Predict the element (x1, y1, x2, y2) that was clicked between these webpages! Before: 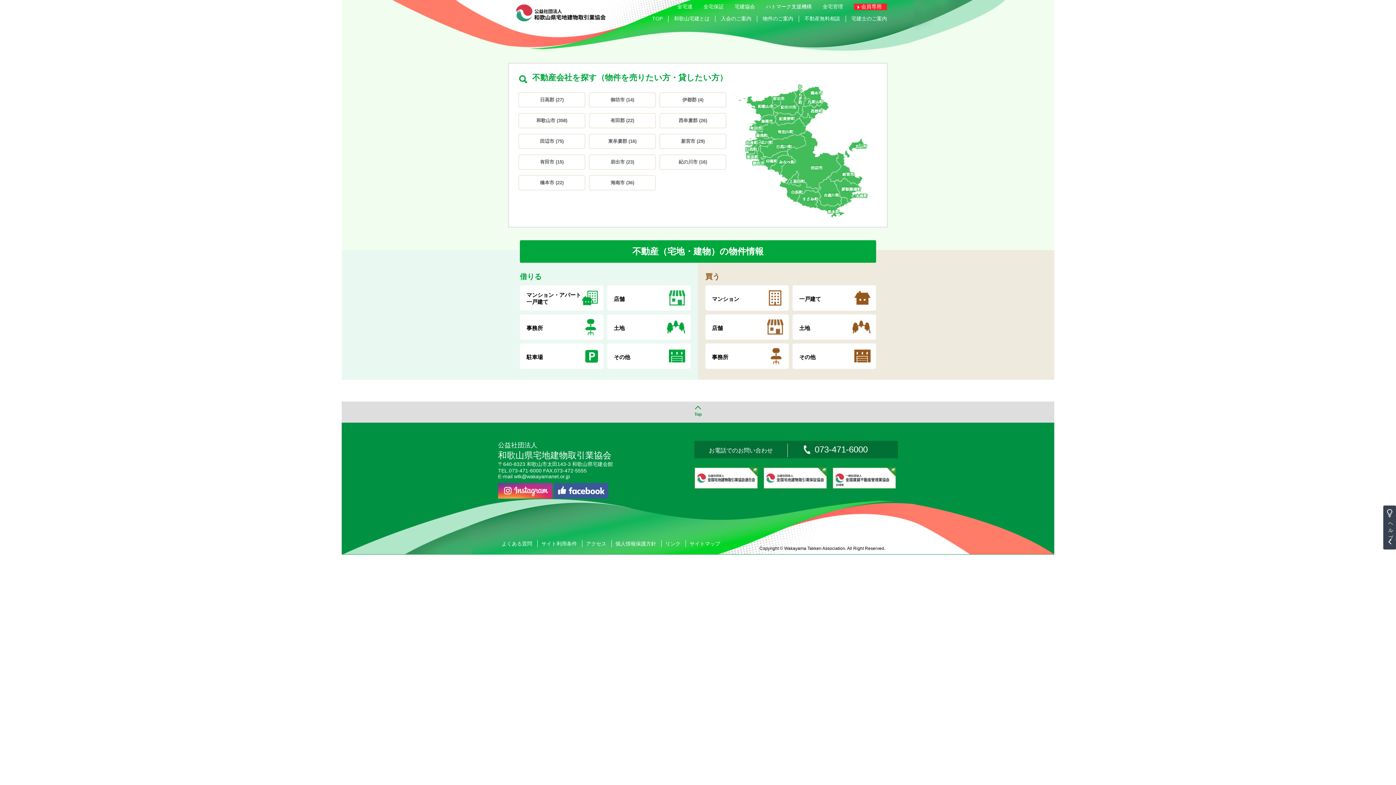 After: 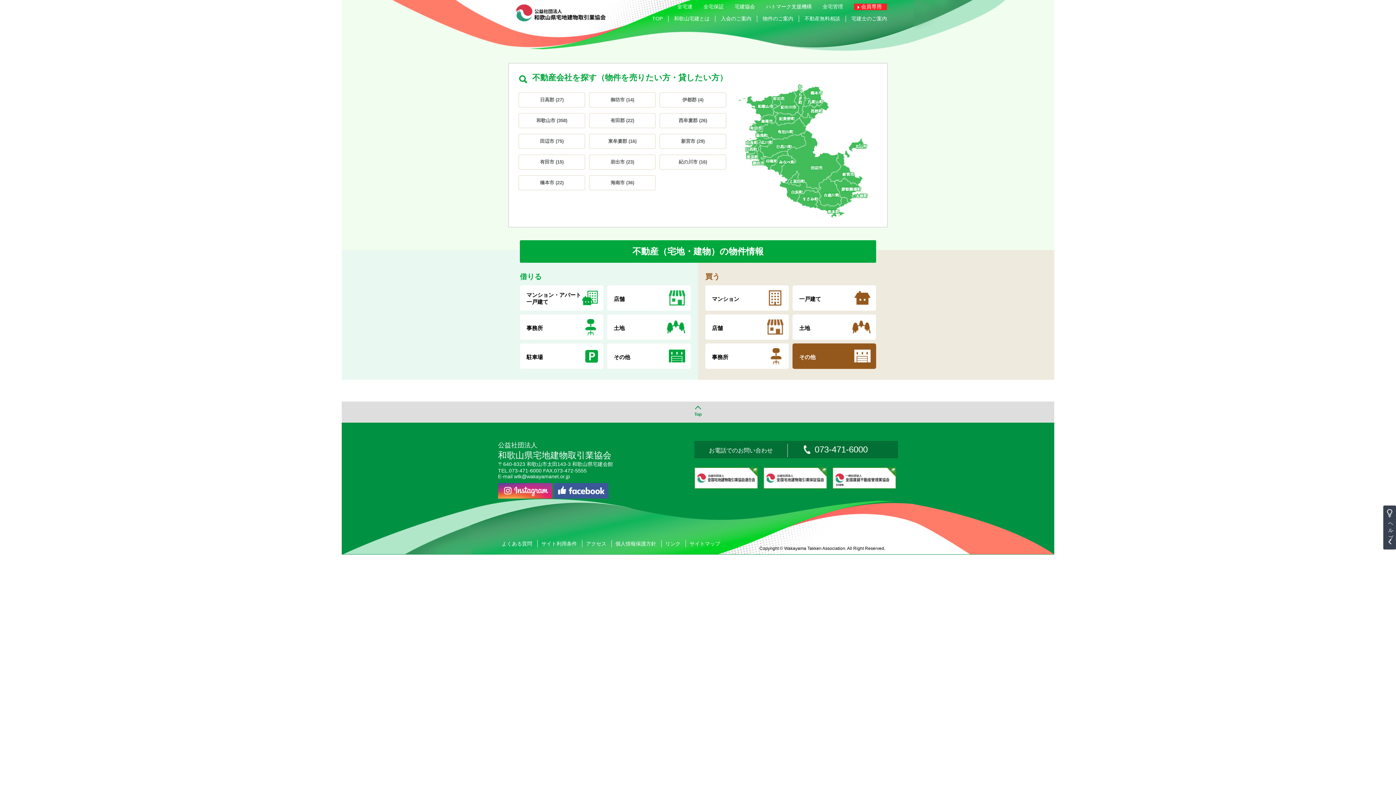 Action: label: その他 bbox: (792, 343, 876, 368)